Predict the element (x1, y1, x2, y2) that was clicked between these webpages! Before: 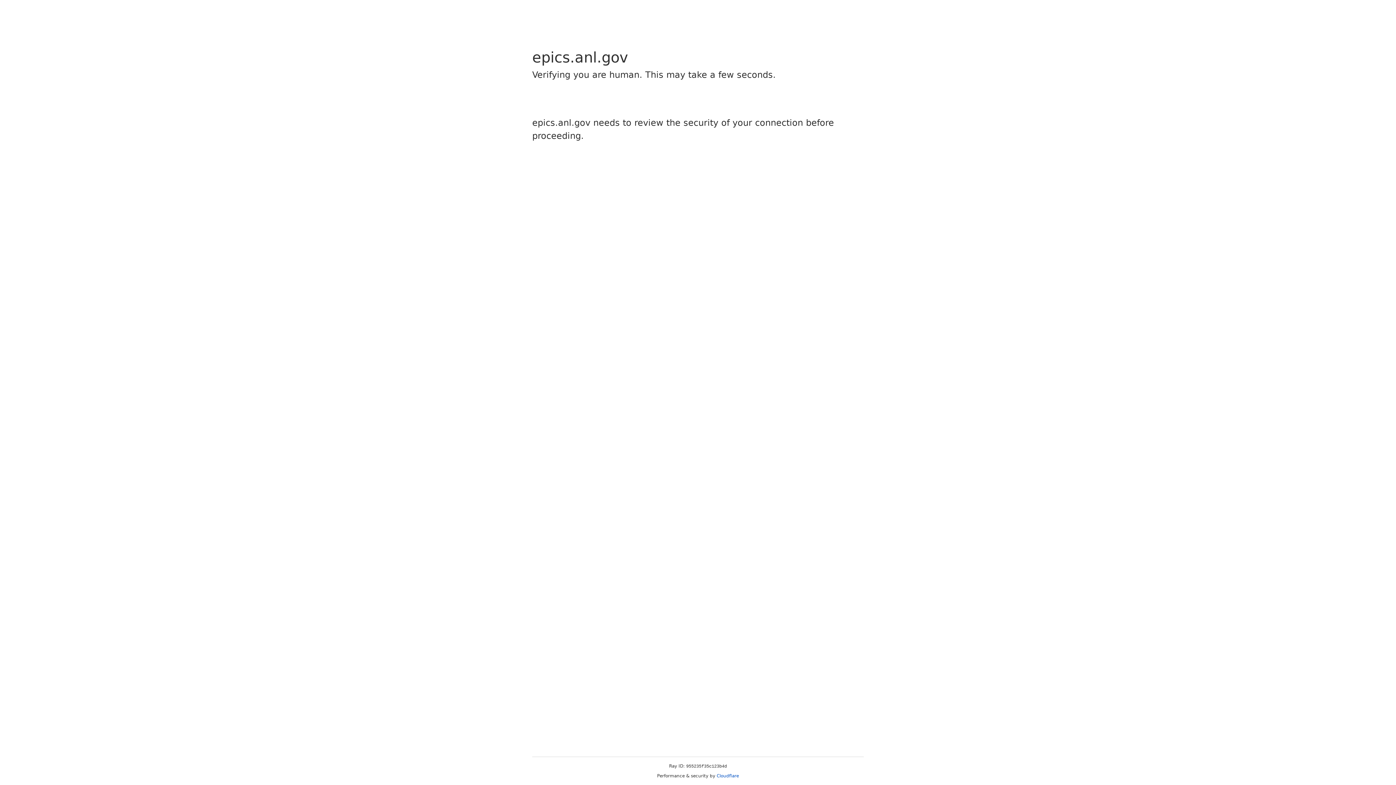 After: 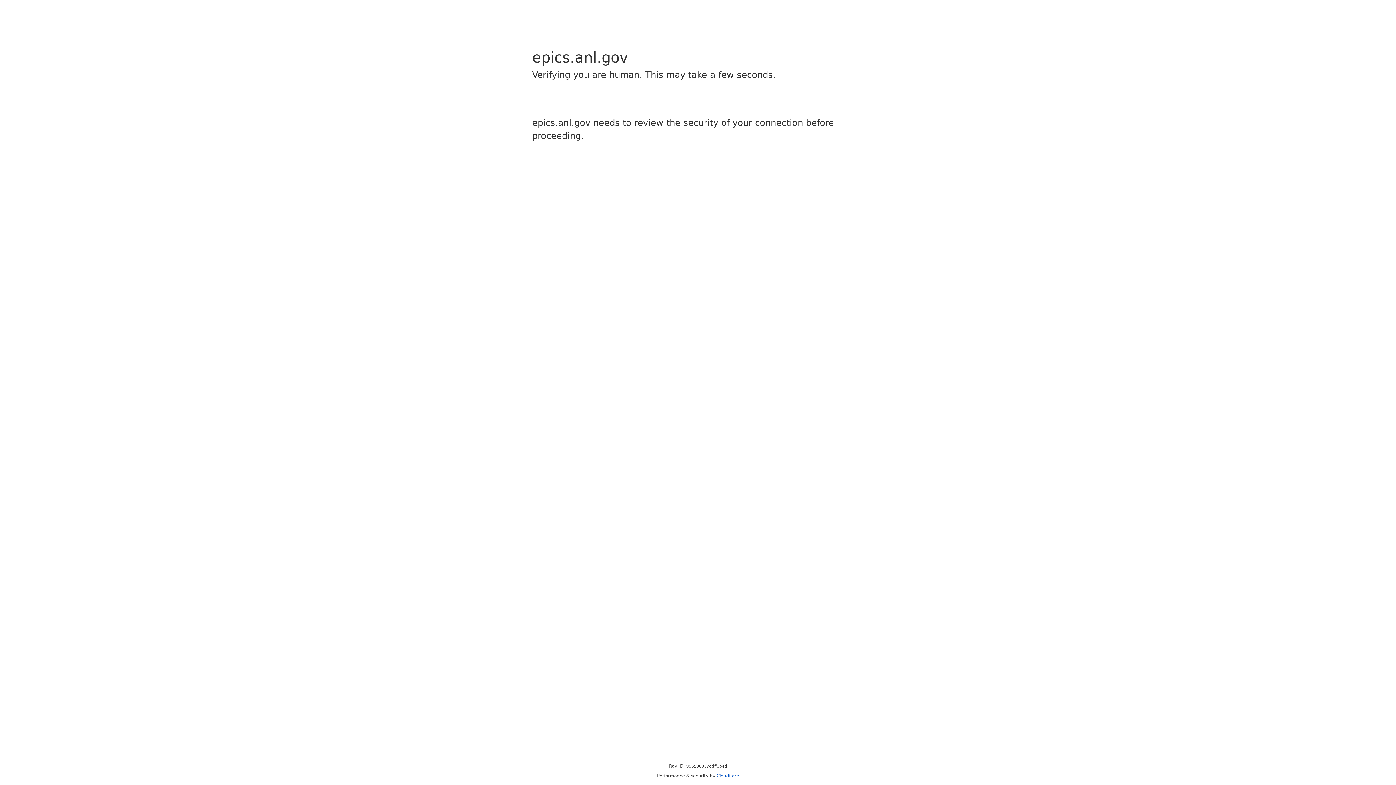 Action: label: Cloudflare bbox: (716, 773, 739, 778)